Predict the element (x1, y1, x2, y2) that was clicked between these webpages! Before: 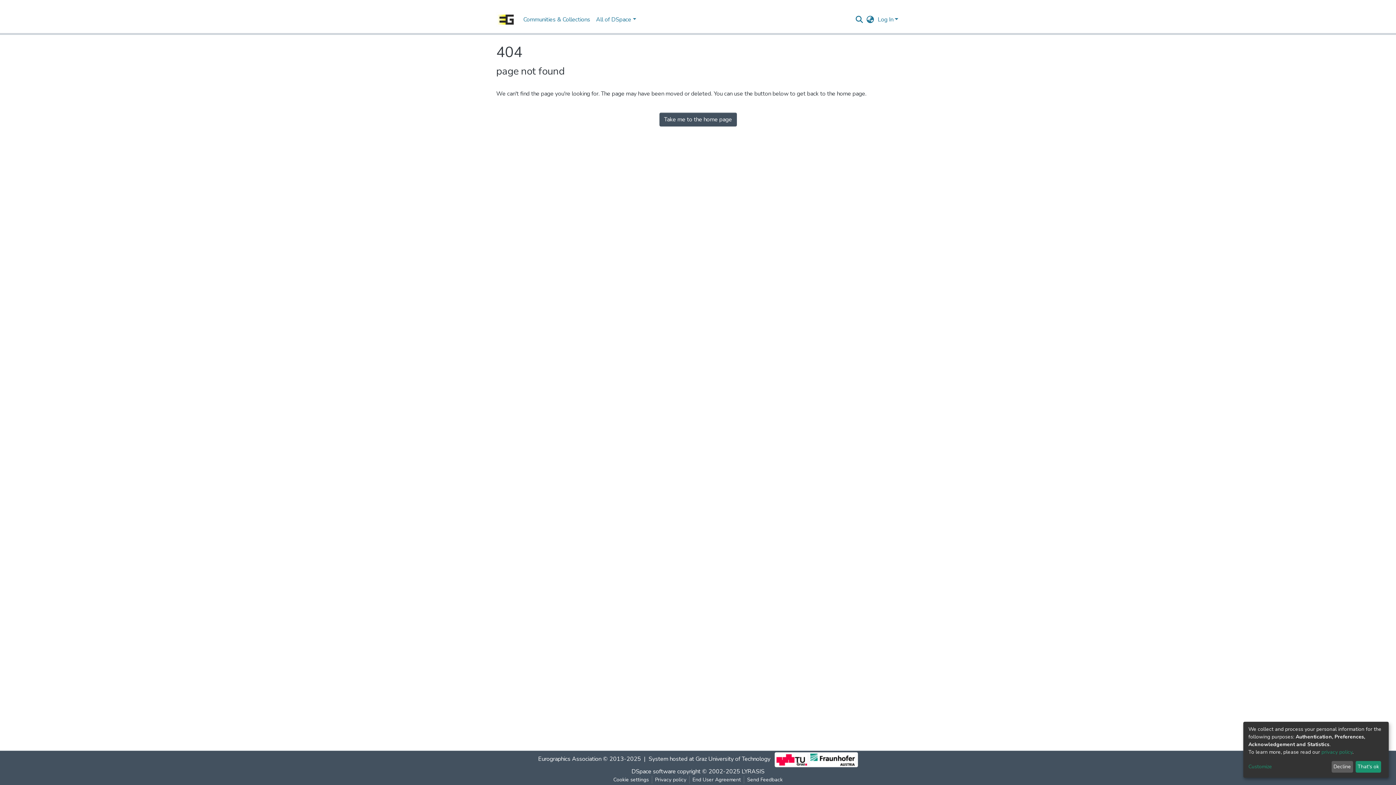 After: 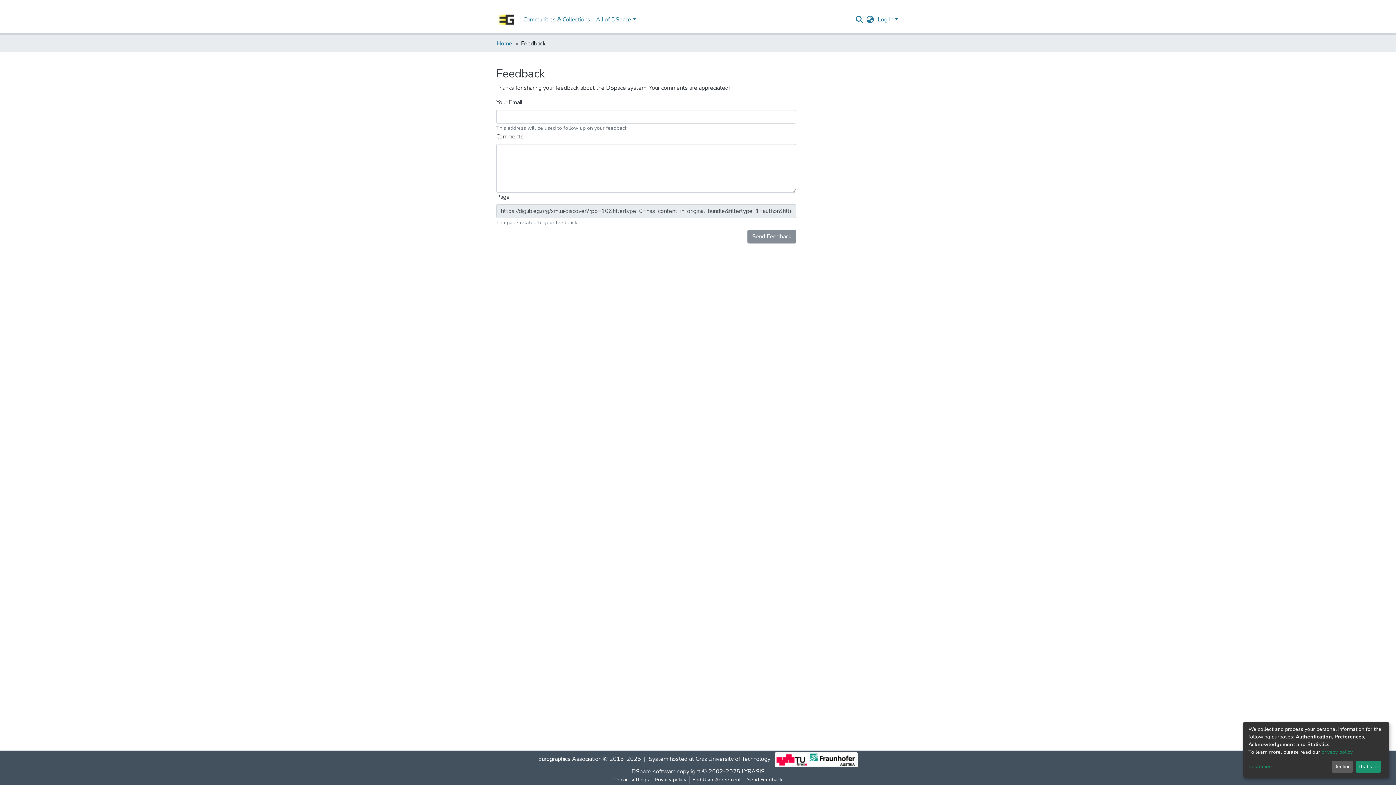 Action: bbox: (744, 776, 785, 784) label: Send Feedback